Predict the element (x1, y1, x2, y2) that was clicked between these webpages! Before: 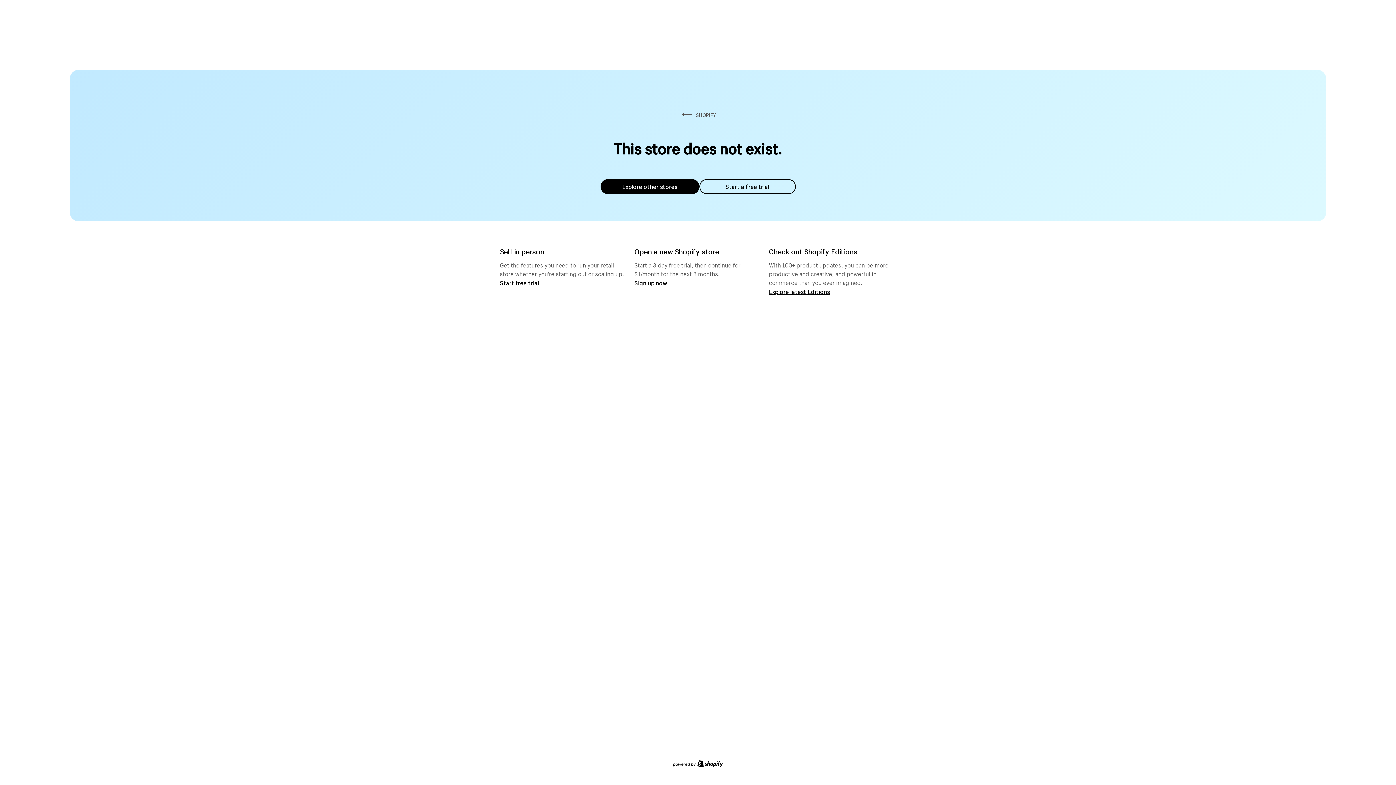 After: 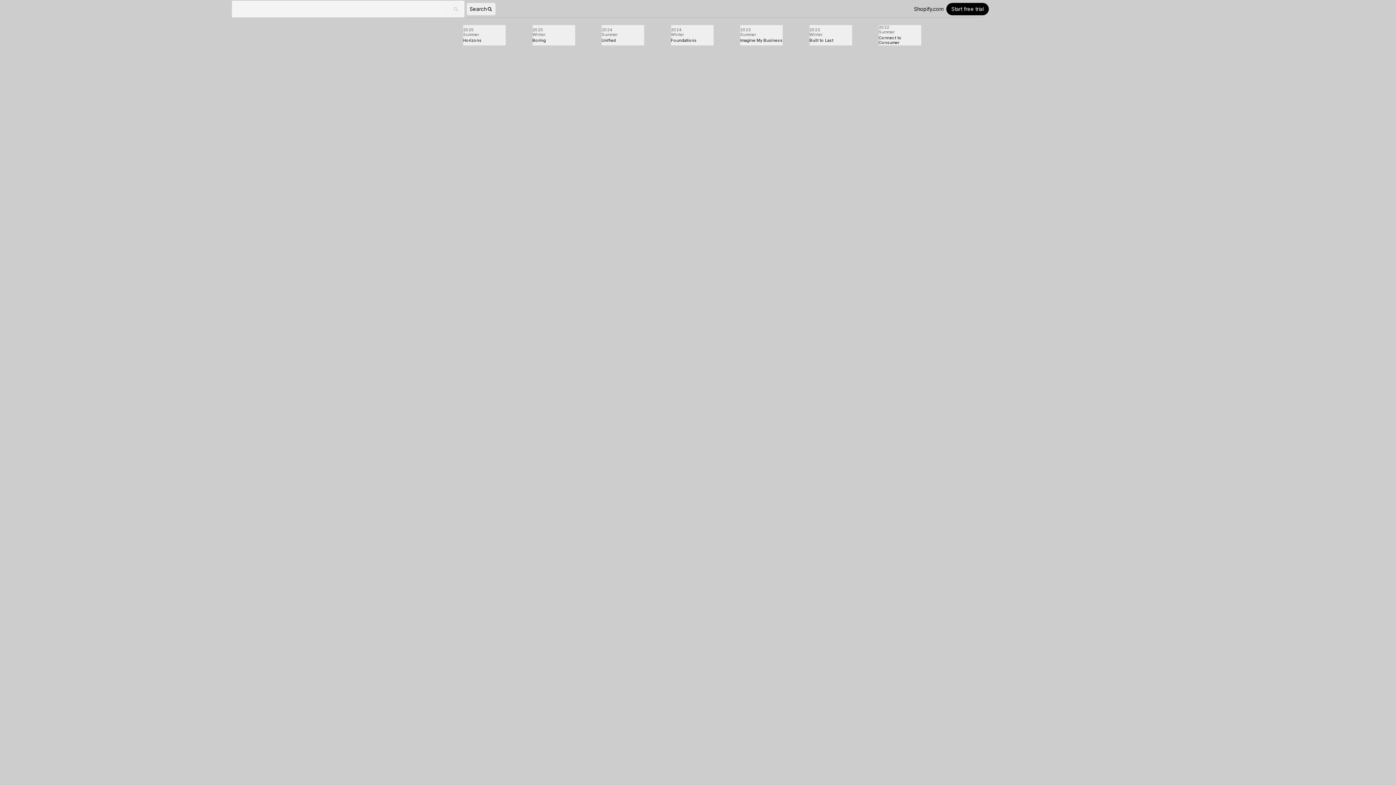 Action: bbox: (769, 287, 830, 295) label: Explore latest Editions